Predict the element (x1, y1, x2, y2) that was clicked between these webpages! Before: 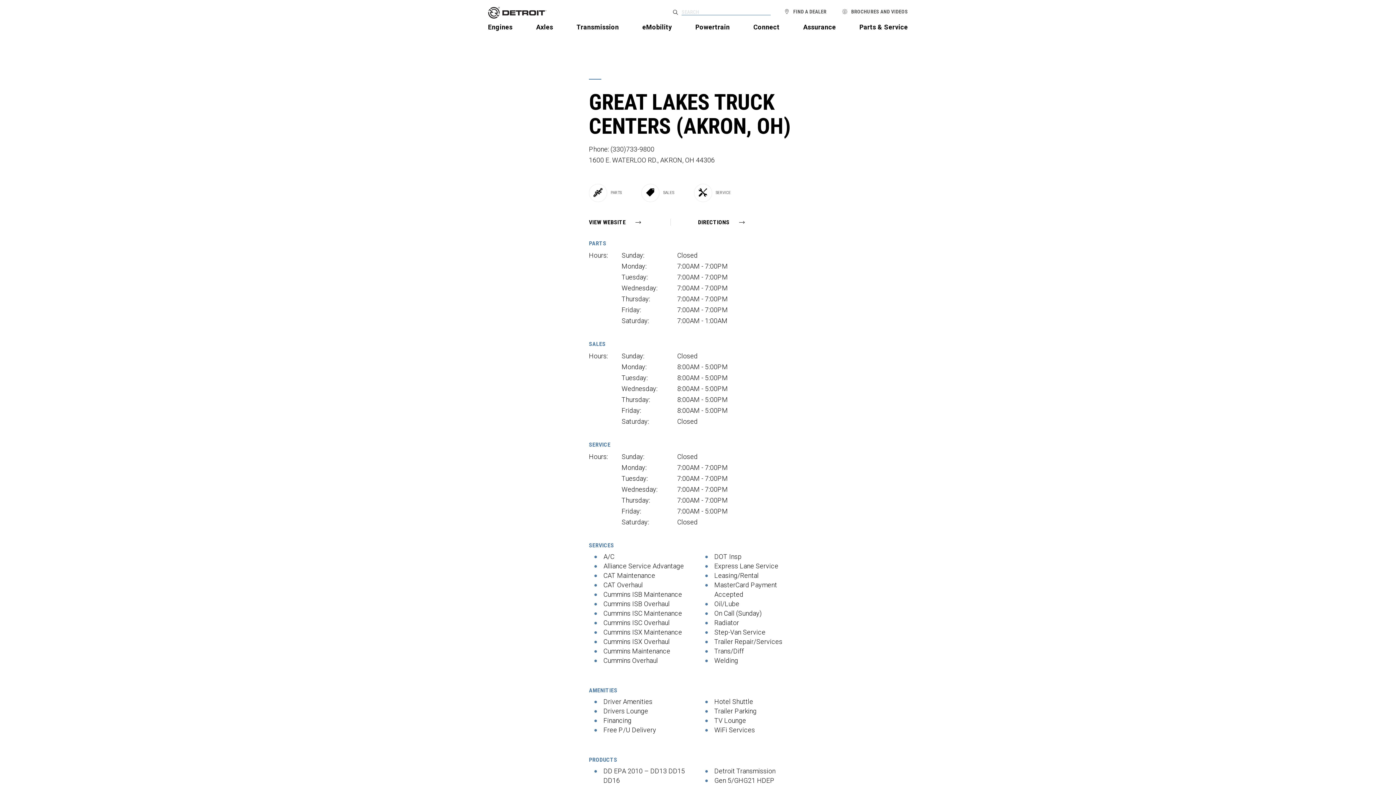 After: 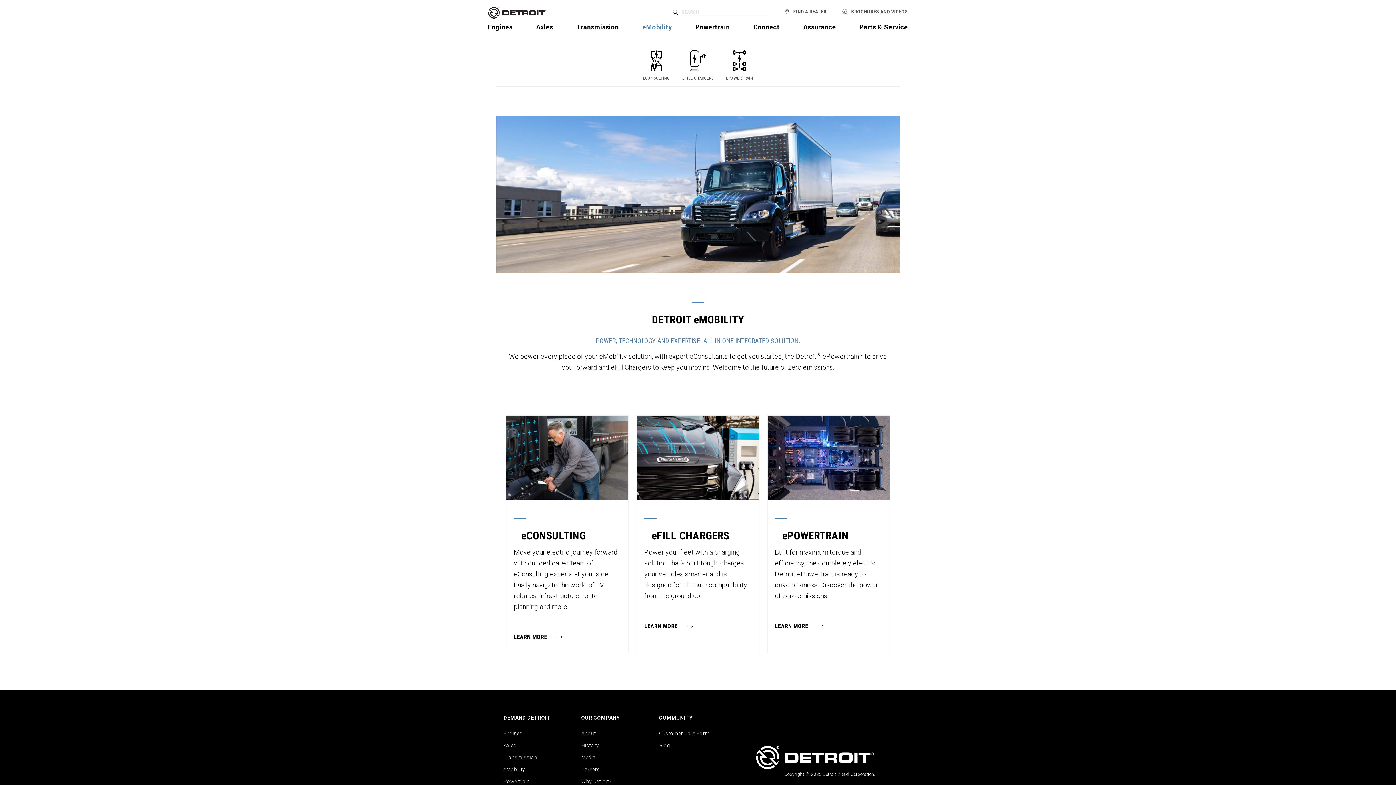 Action: bbox: (637, 21, 677, 32) label: eMobility